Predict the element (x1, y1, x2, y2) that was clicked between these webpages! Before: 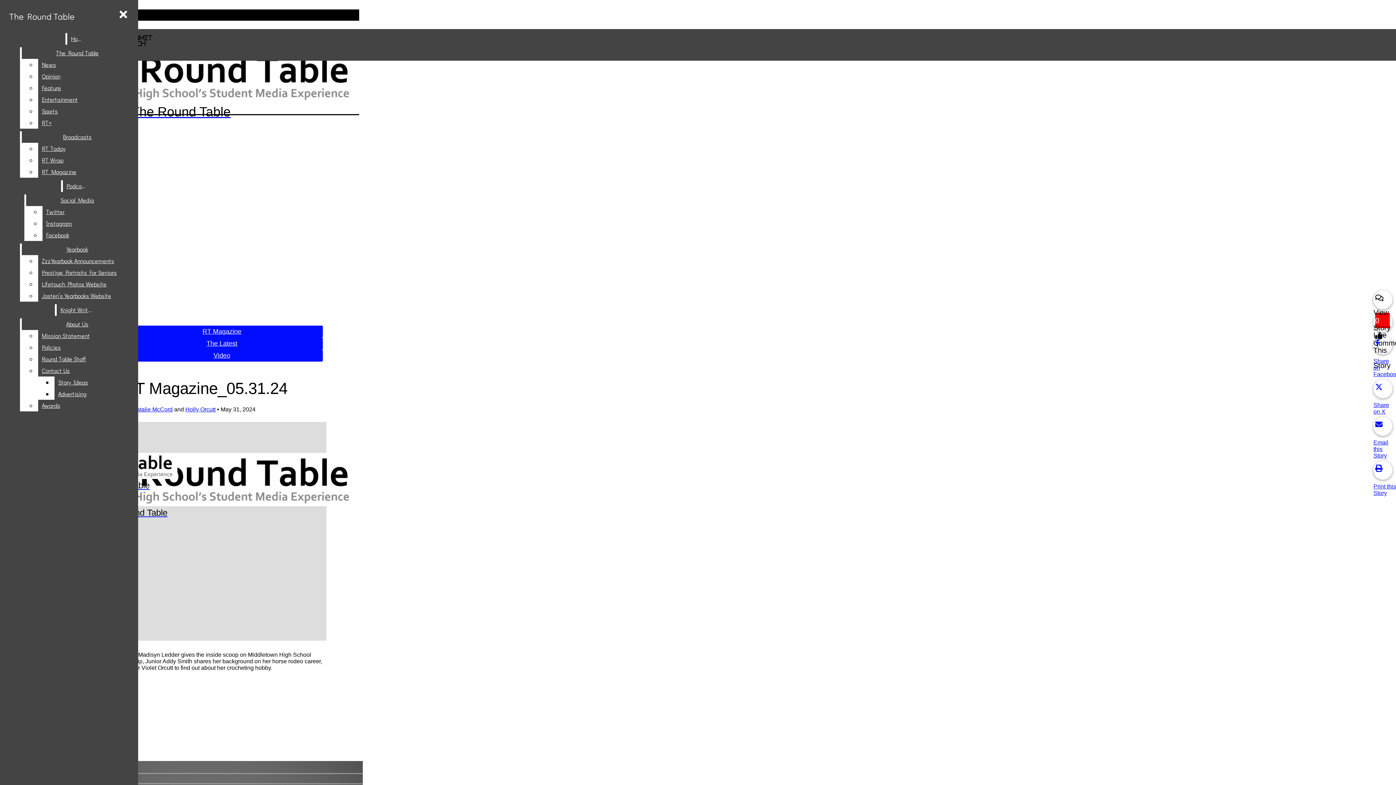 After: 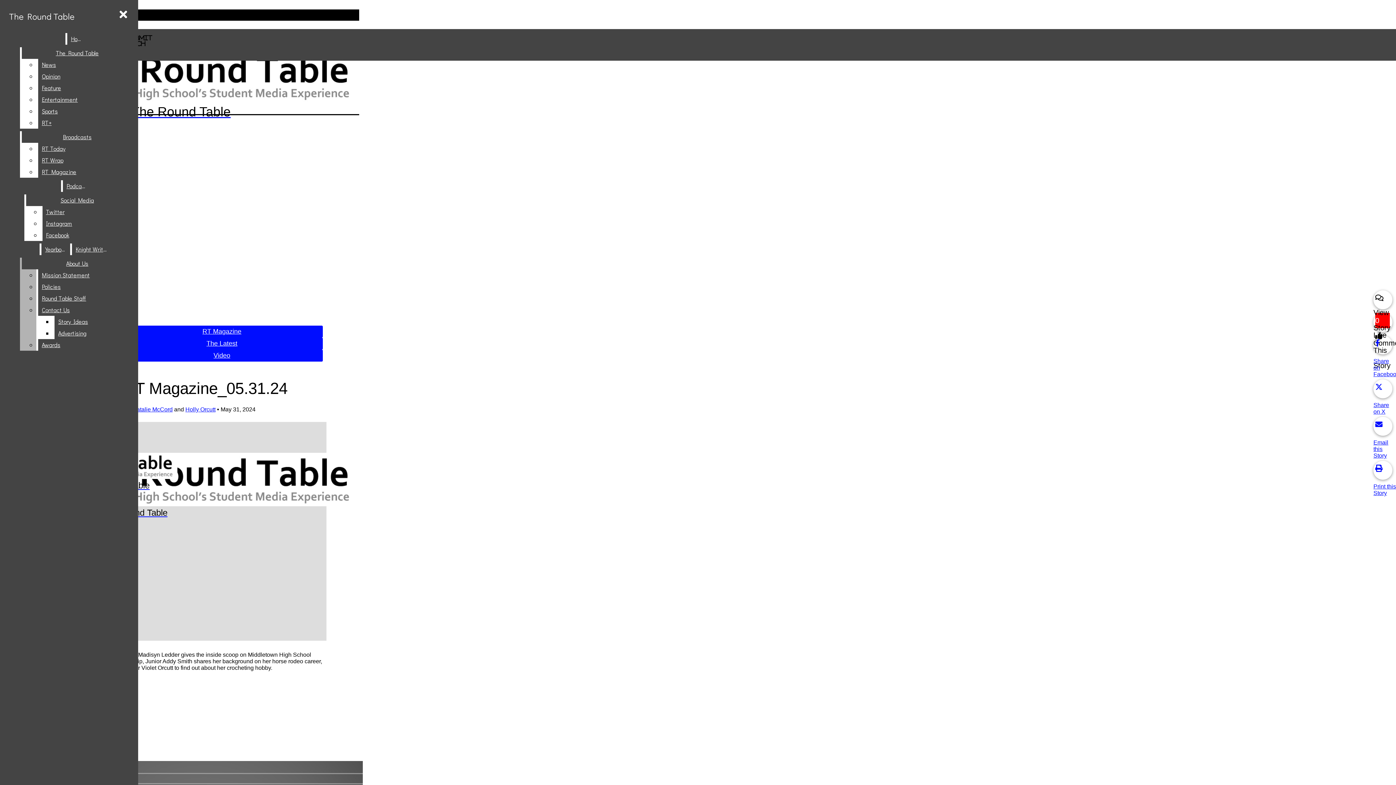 Action: bbox: (38, 255, 132, 266) label: ZzzYearbook Announcements